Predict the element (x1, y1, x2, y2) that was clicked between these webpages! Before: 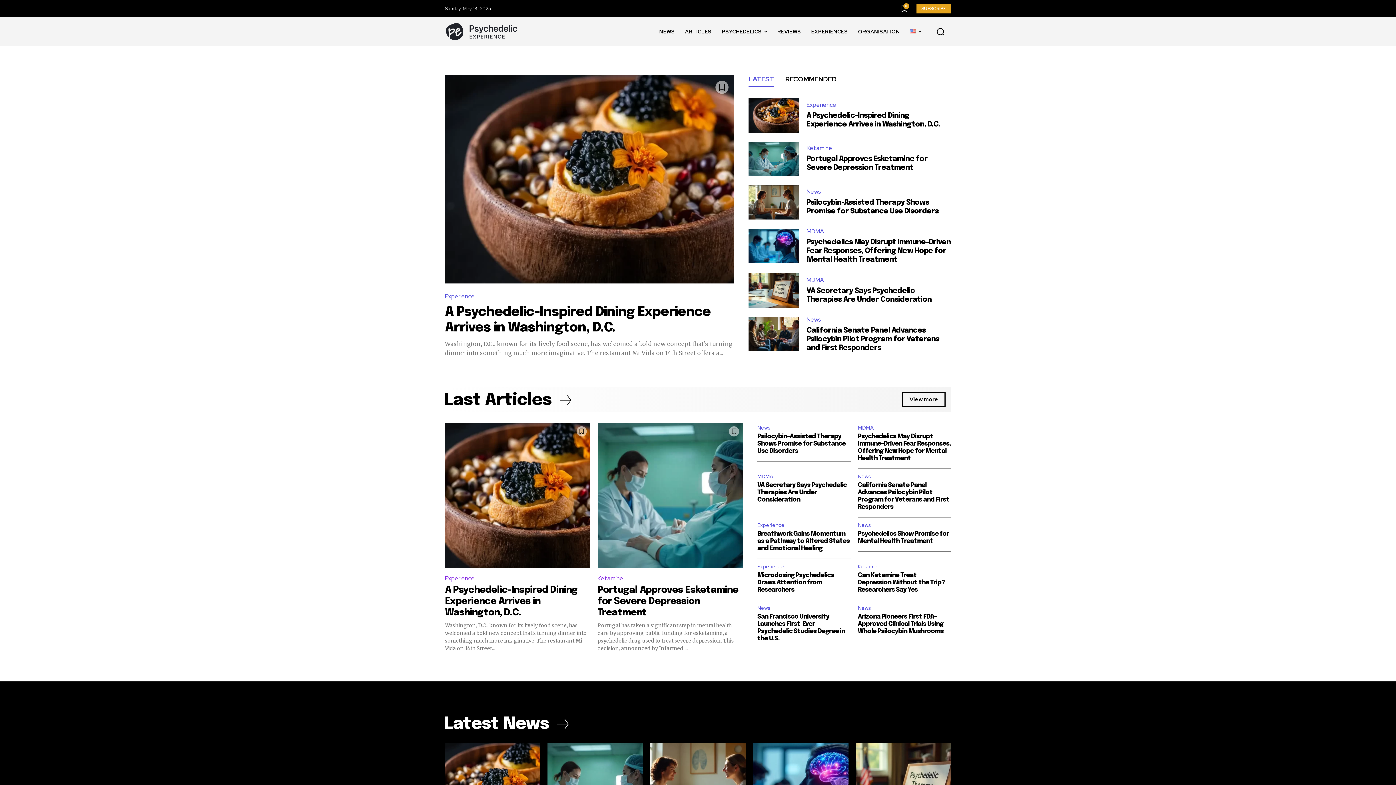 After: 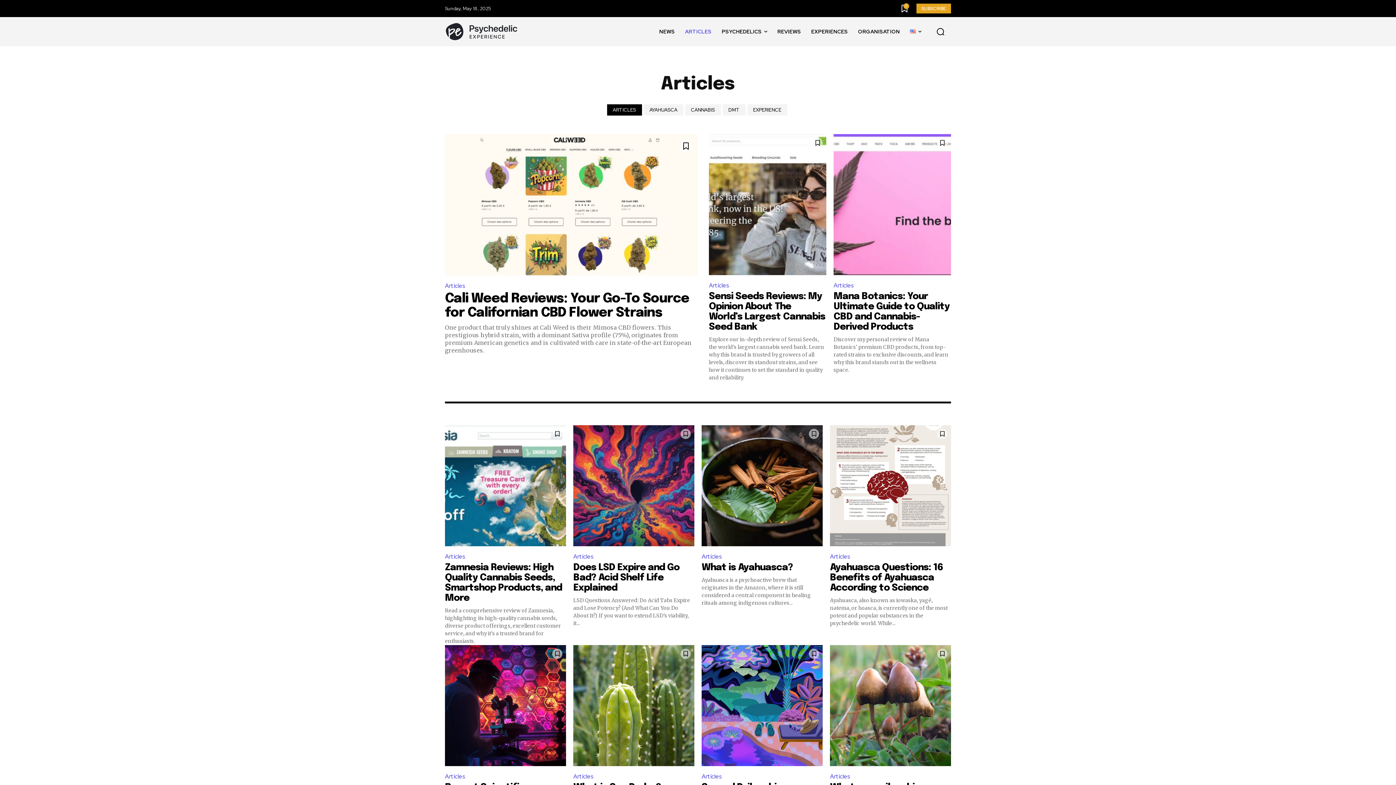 Action: label: ARTICLES bbox: (680, 17, 716, 46)